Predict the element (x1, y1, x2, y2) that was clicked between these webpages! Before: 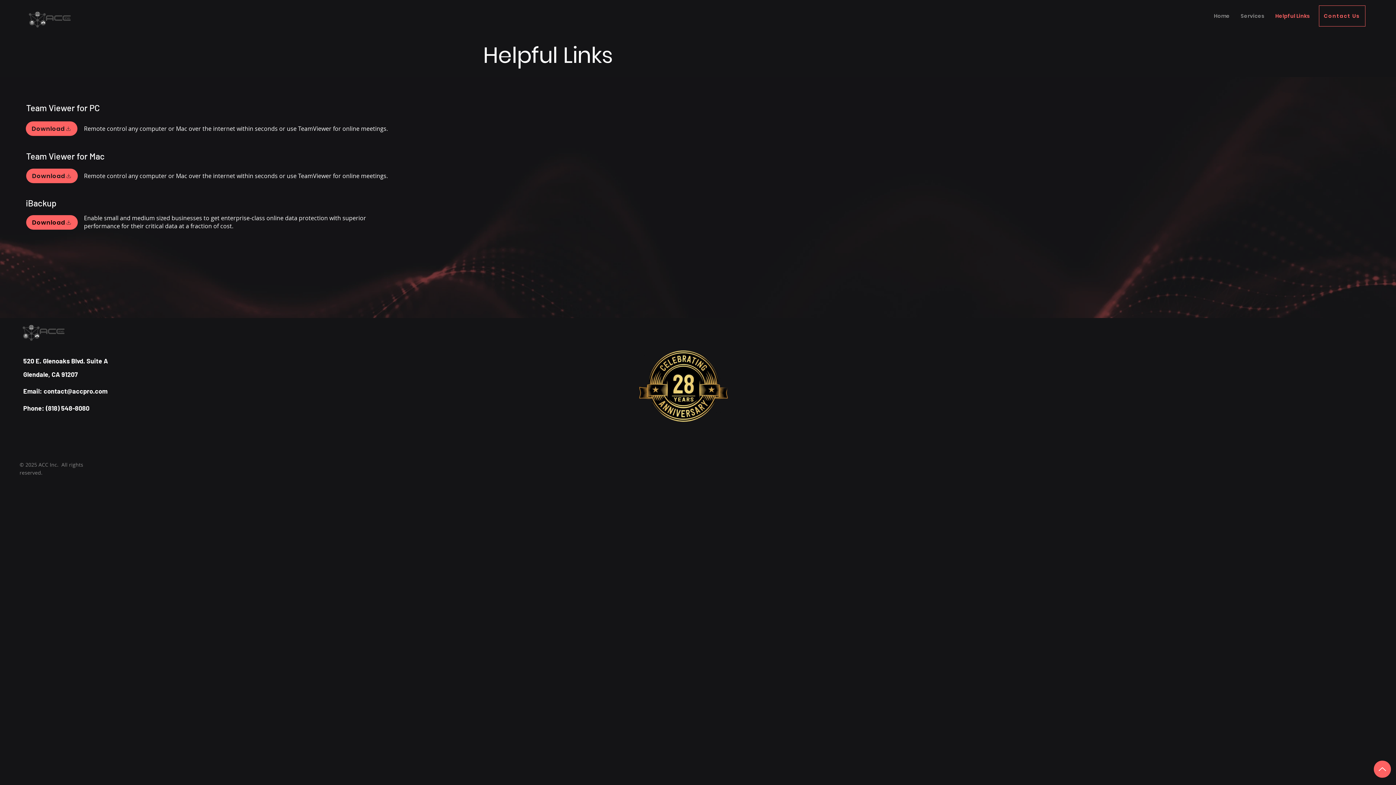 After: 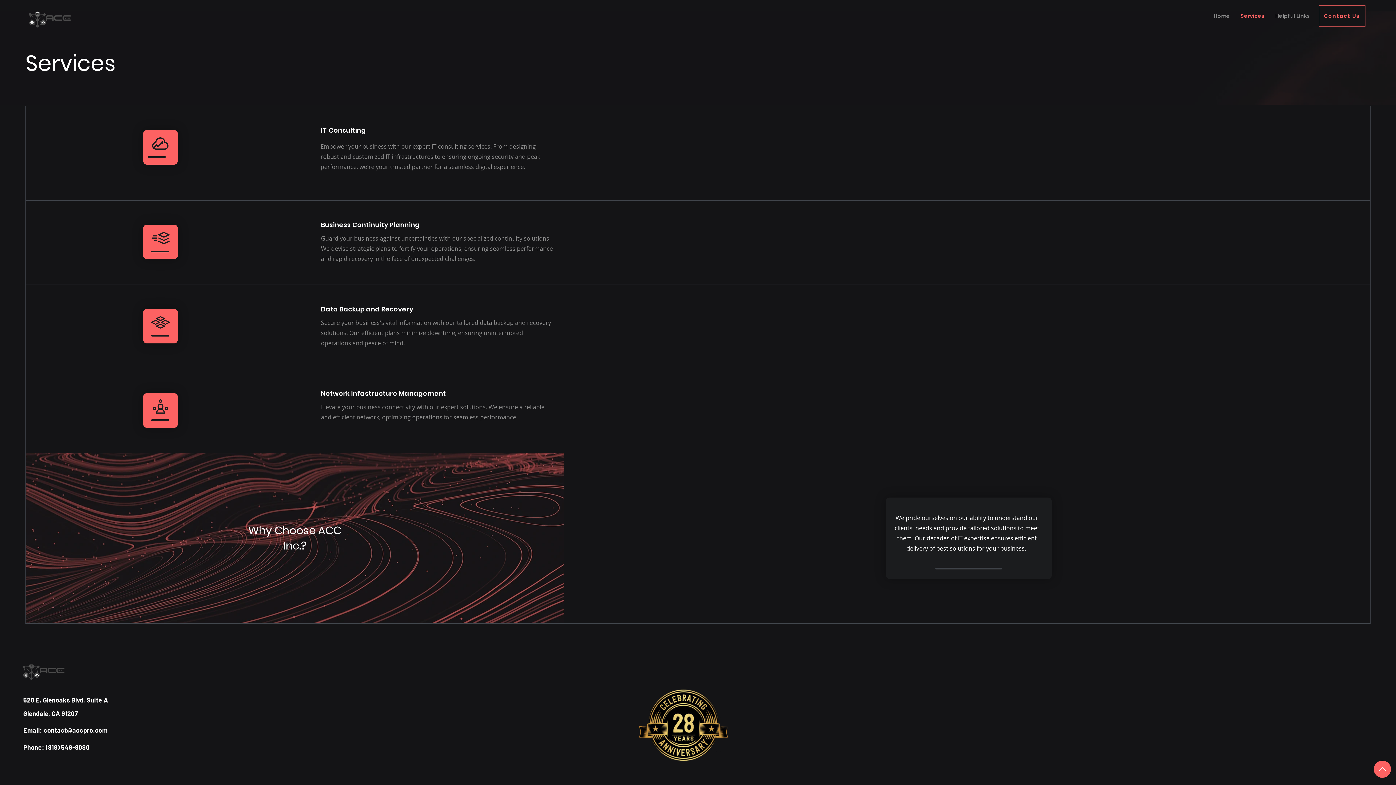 Action: label: Services bbox: (1235, 6, 1270, 25)